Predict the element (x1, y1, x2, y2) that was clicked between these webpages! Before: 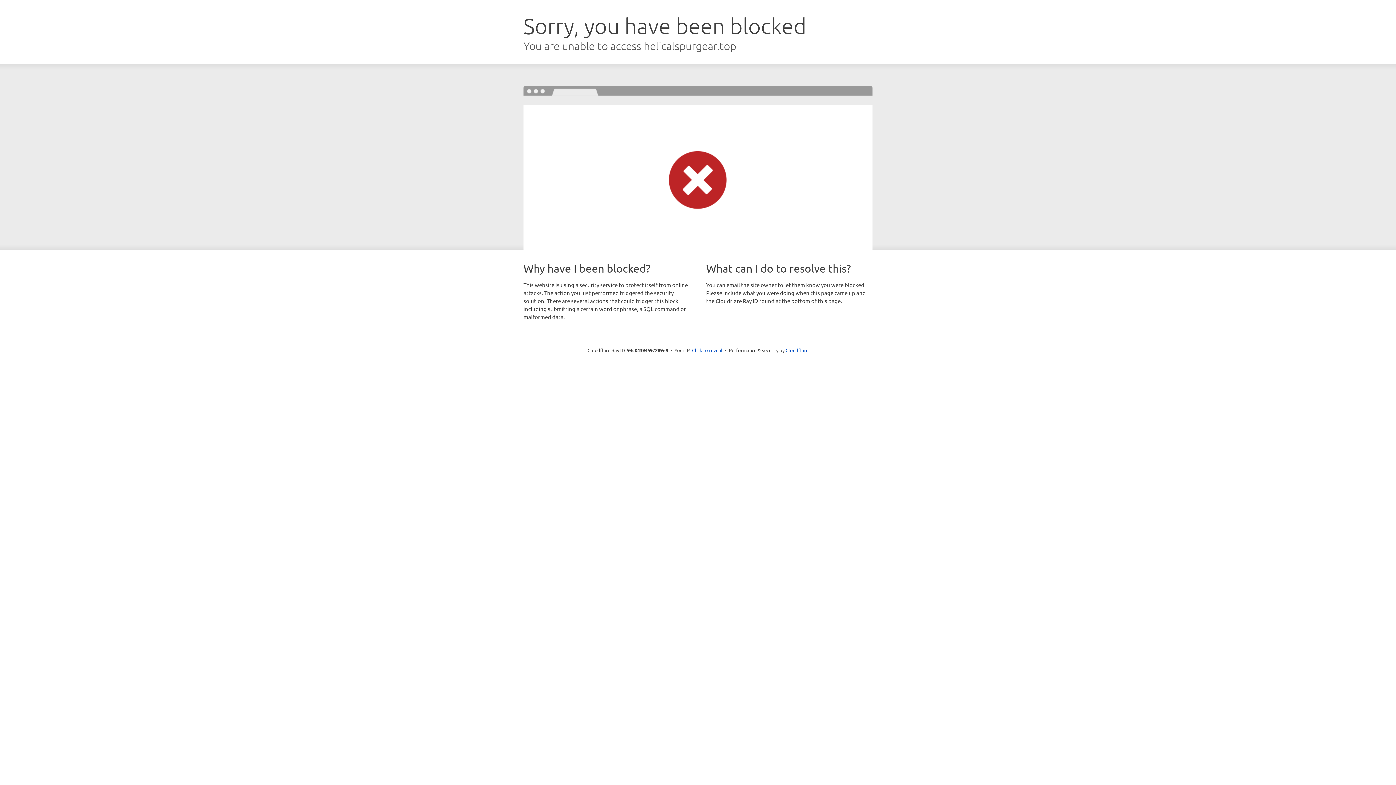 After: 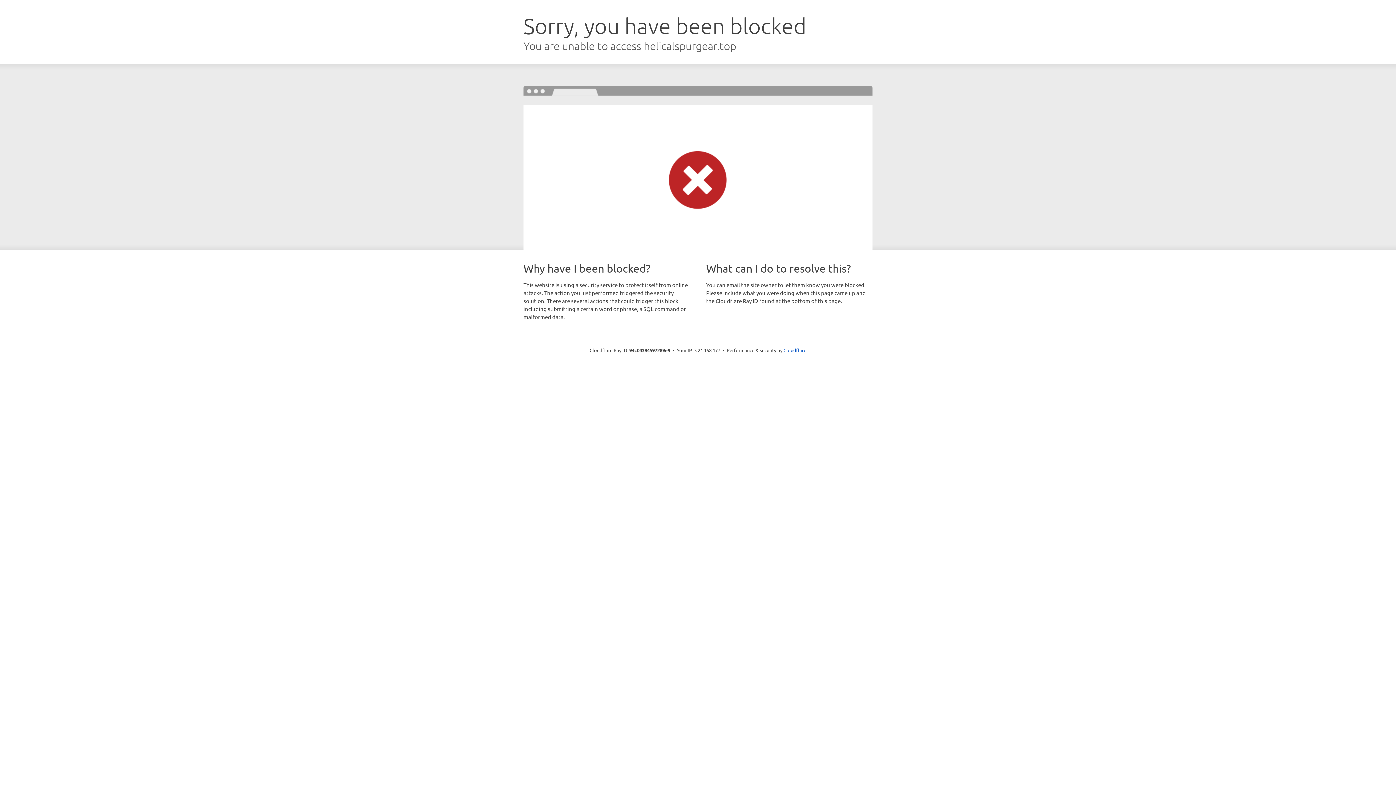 Action: bbox: (692, 346, 722, 353) label: Click to reveal